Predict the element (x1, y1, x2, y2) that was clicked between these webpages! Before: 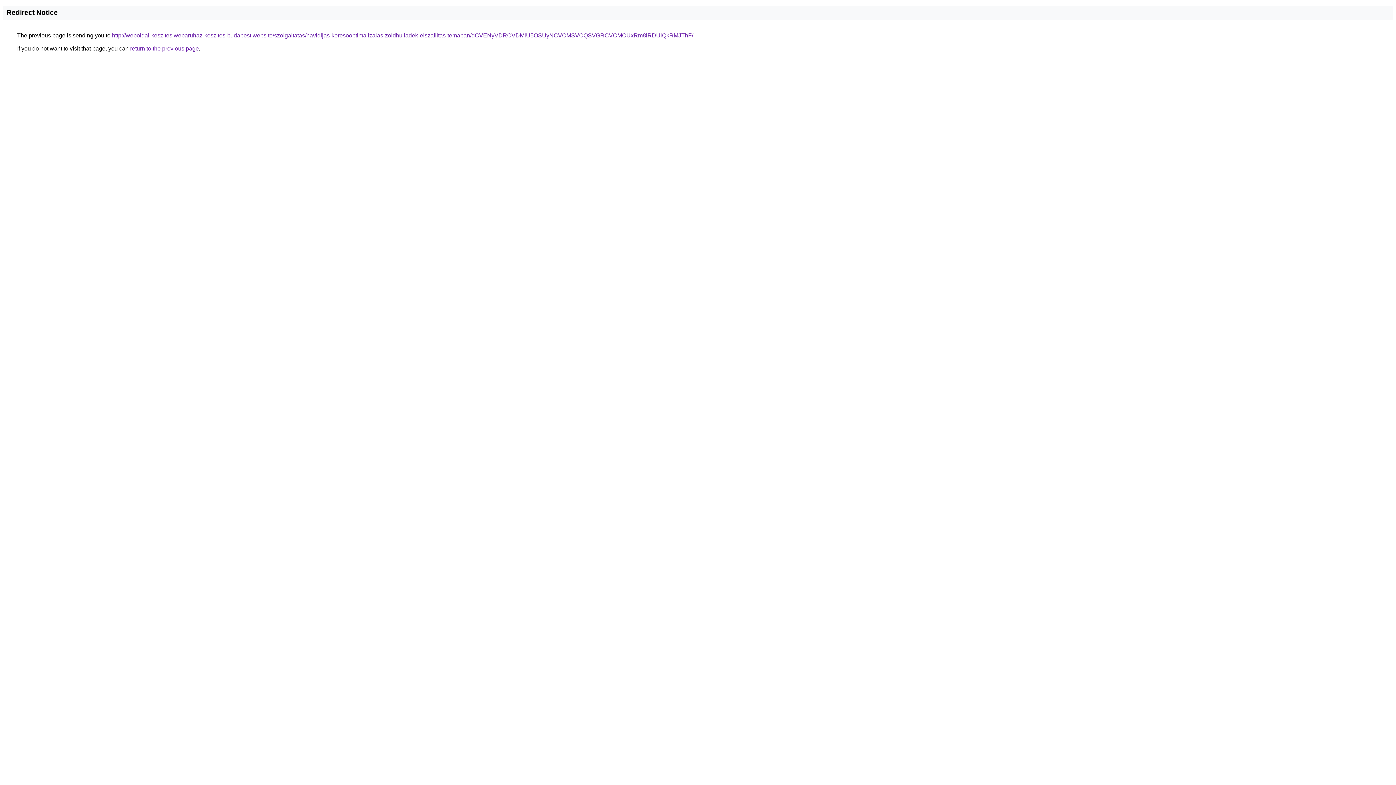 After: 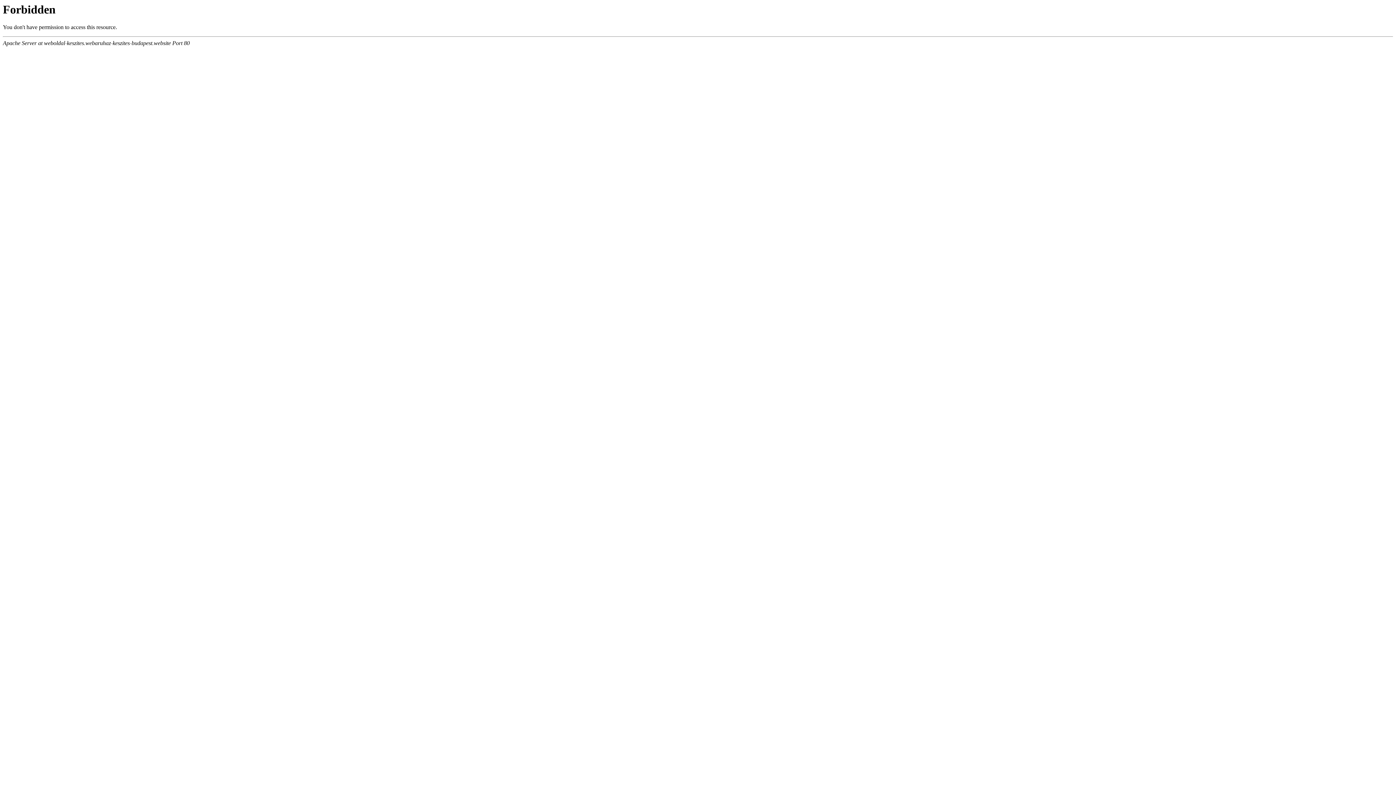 Action: bbox: (112, 32, 693, 38) label: http://weboldal-keszites.webaruhaz-keszites-budapest.website/szolgaltatas/havidijas-keresooptimalizalas-zoldhulladek-elszallitas-temaban/dCVENyVDRCVDMiU5OSUyNCVCMSVCQSVGRCVCMCUxRm8lRDUlQkRMJThF/